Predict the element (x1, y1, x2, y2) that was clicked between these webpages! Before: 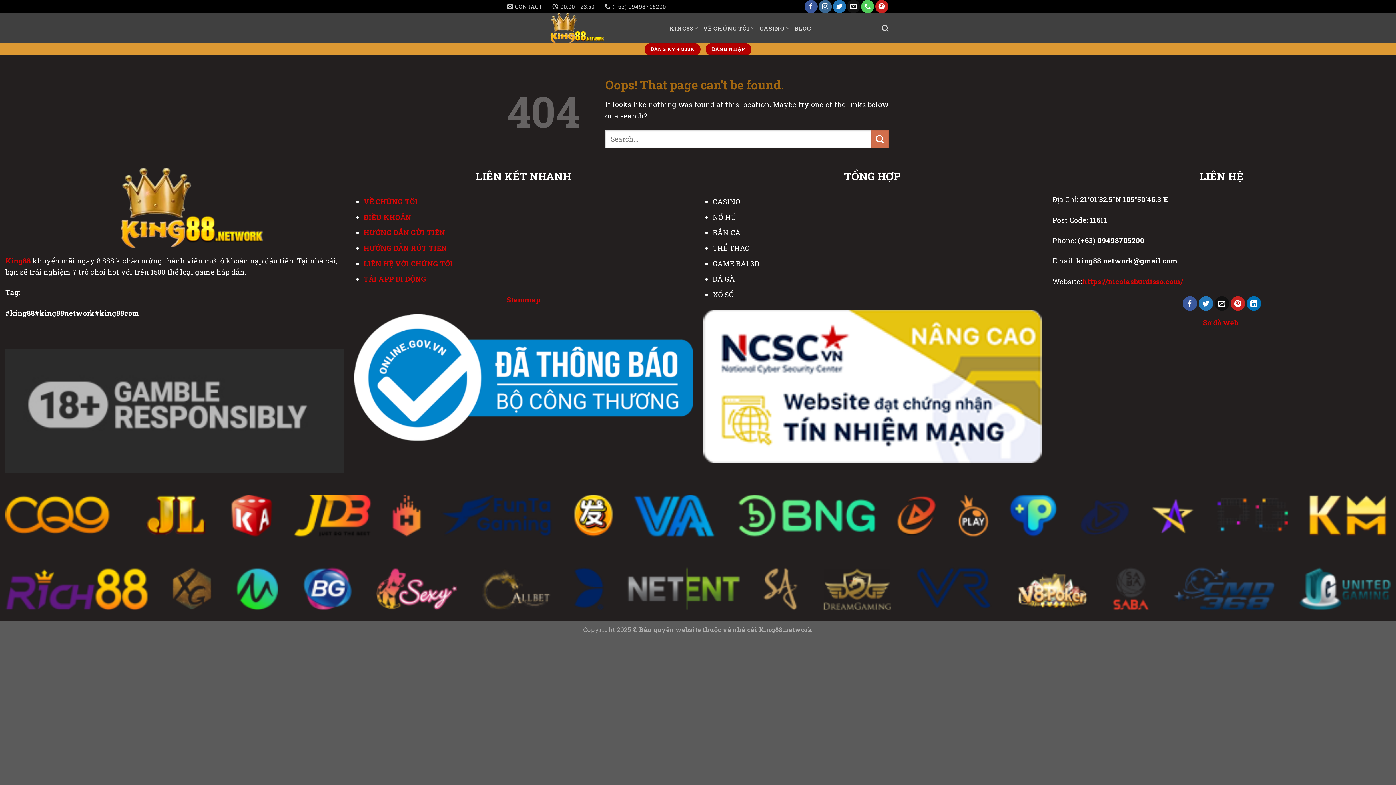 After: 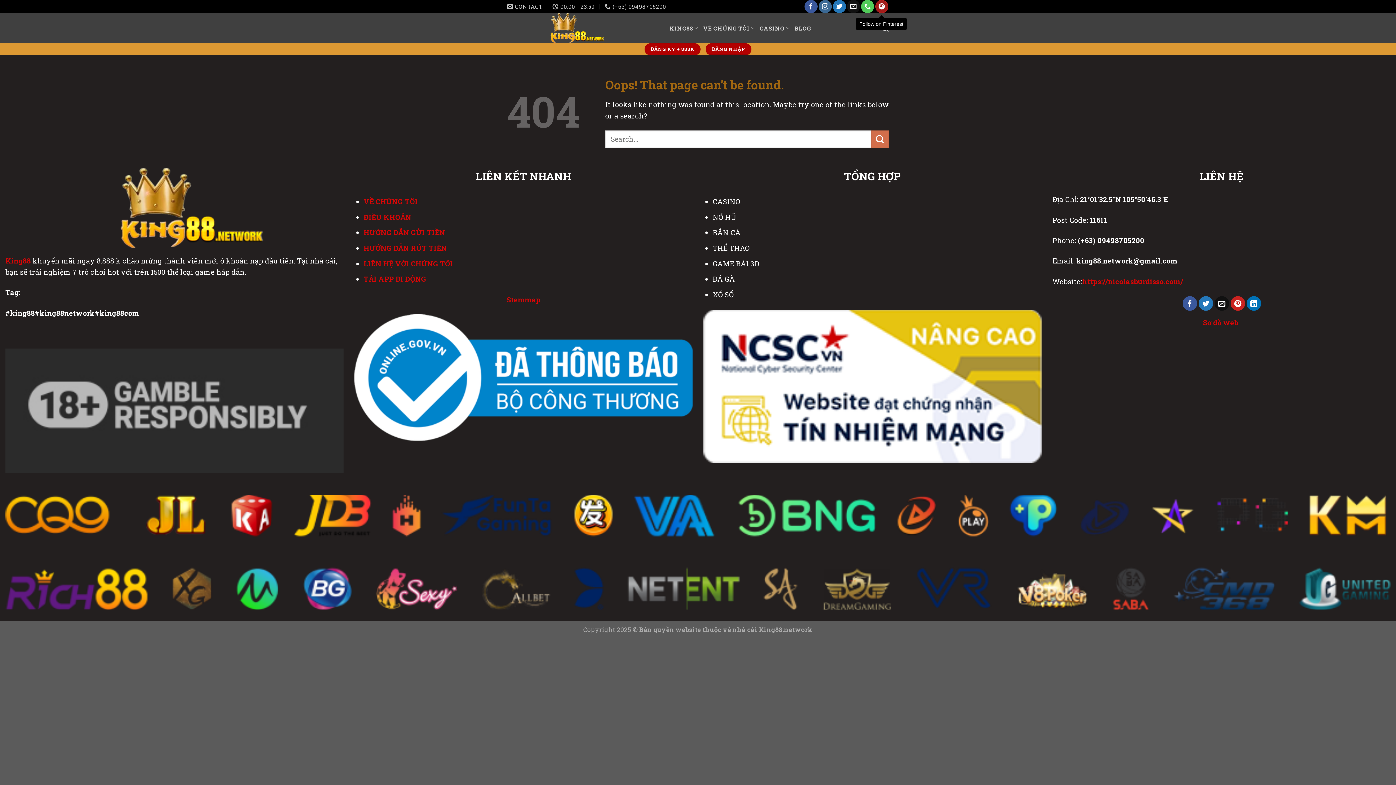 Action: bbox: (875, 0, 888, 13) label: Follow on Pinterest